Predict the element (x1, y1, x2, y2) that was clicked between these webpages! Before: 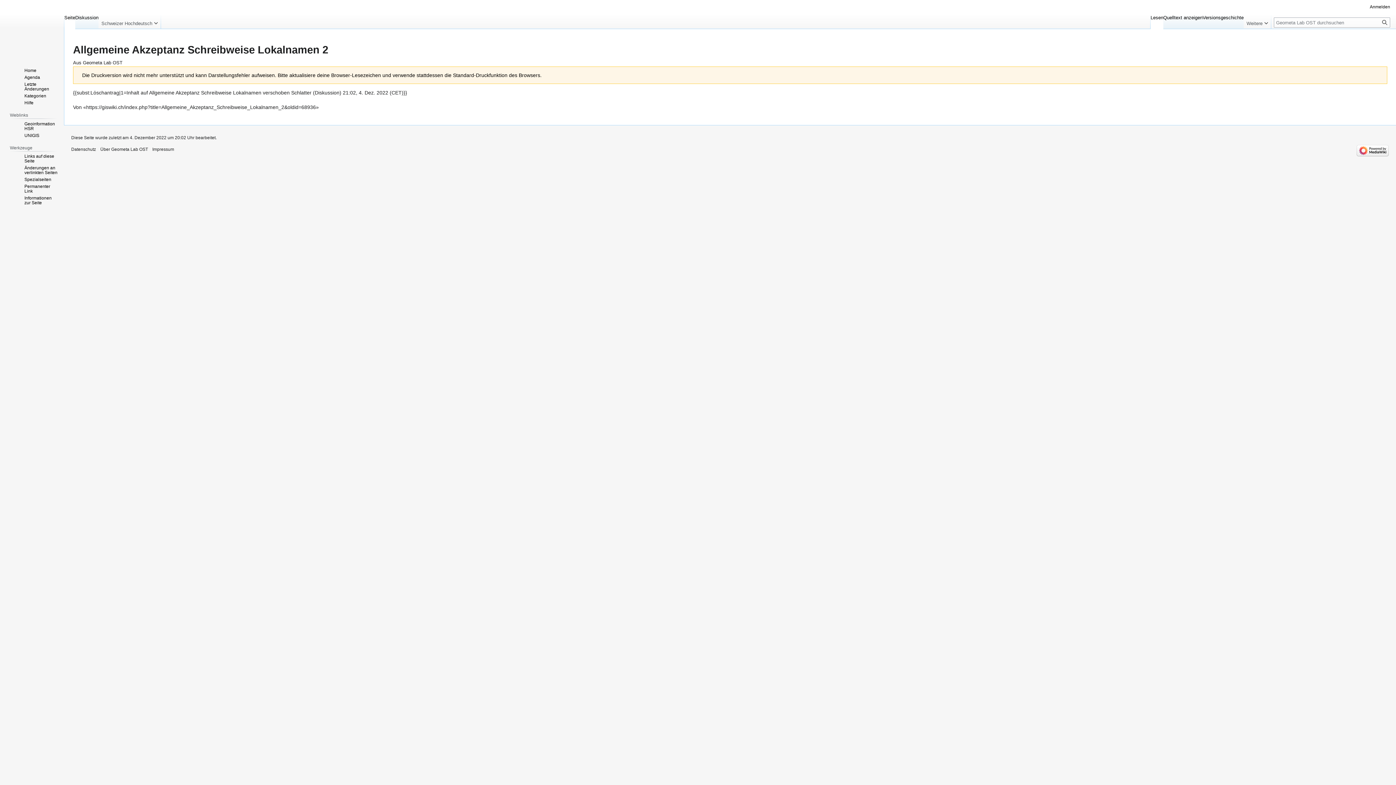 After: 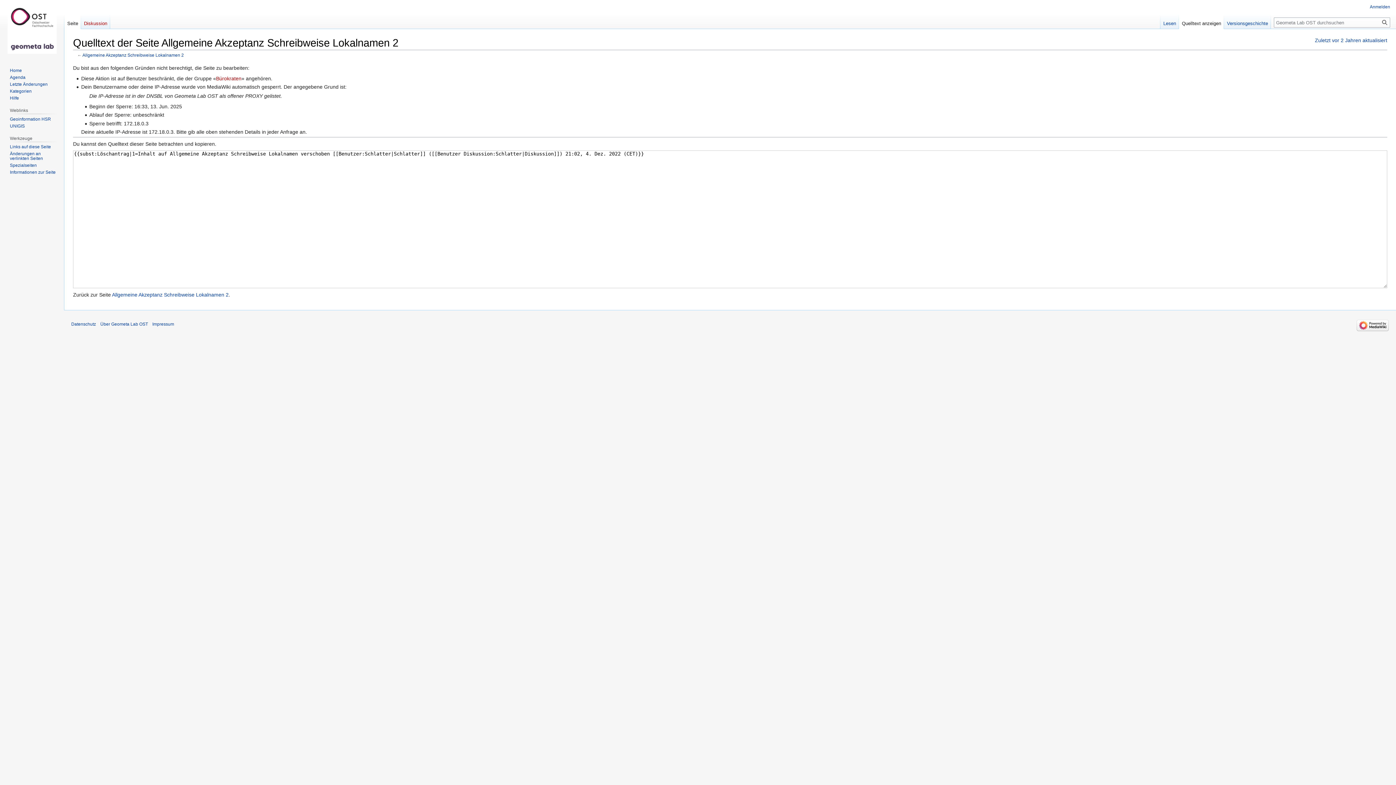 Action: bbox: (1163, 14, 1202, 29) label: Quelltext anzeigen